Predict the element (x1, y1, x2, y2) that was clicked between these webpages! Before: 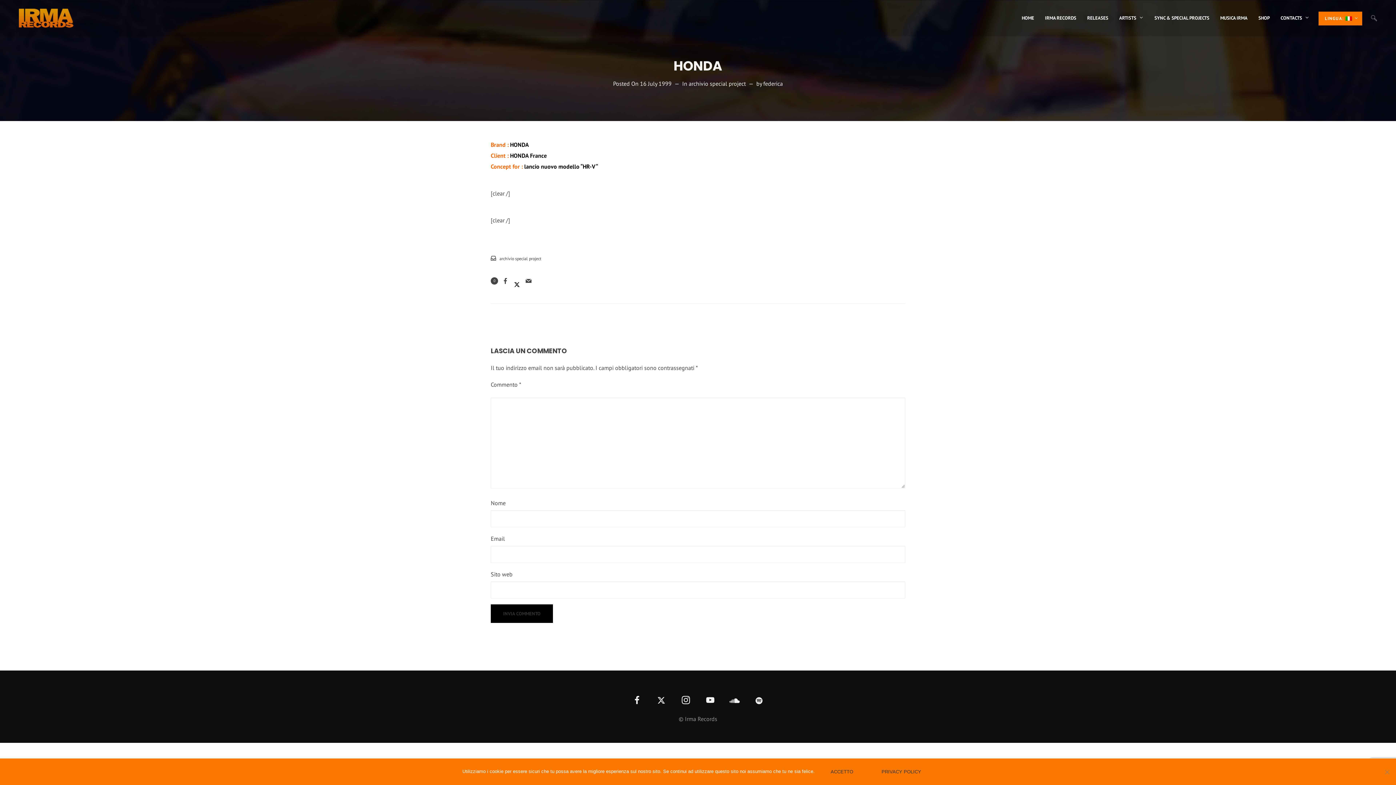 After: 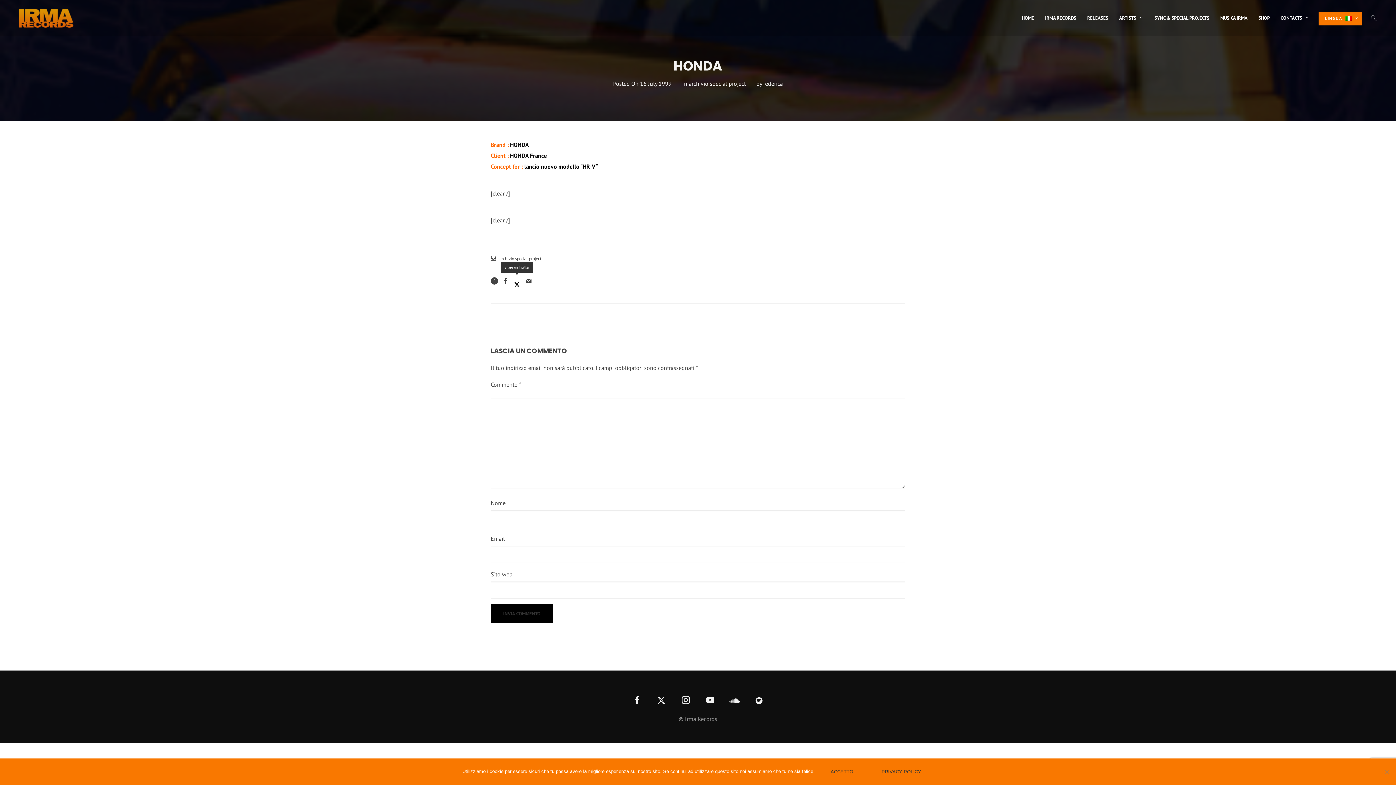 Action: bbox: (514, 278, 520, 284) label:  